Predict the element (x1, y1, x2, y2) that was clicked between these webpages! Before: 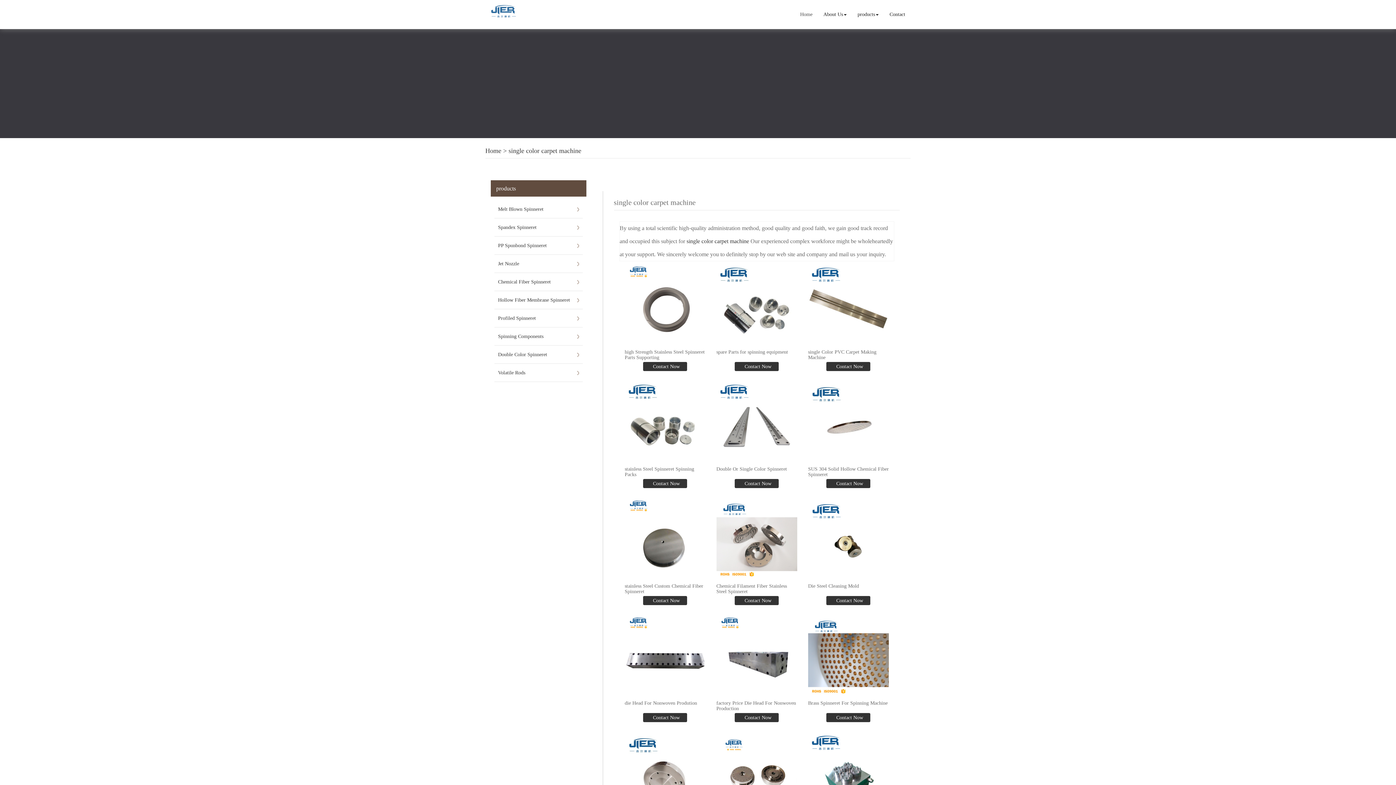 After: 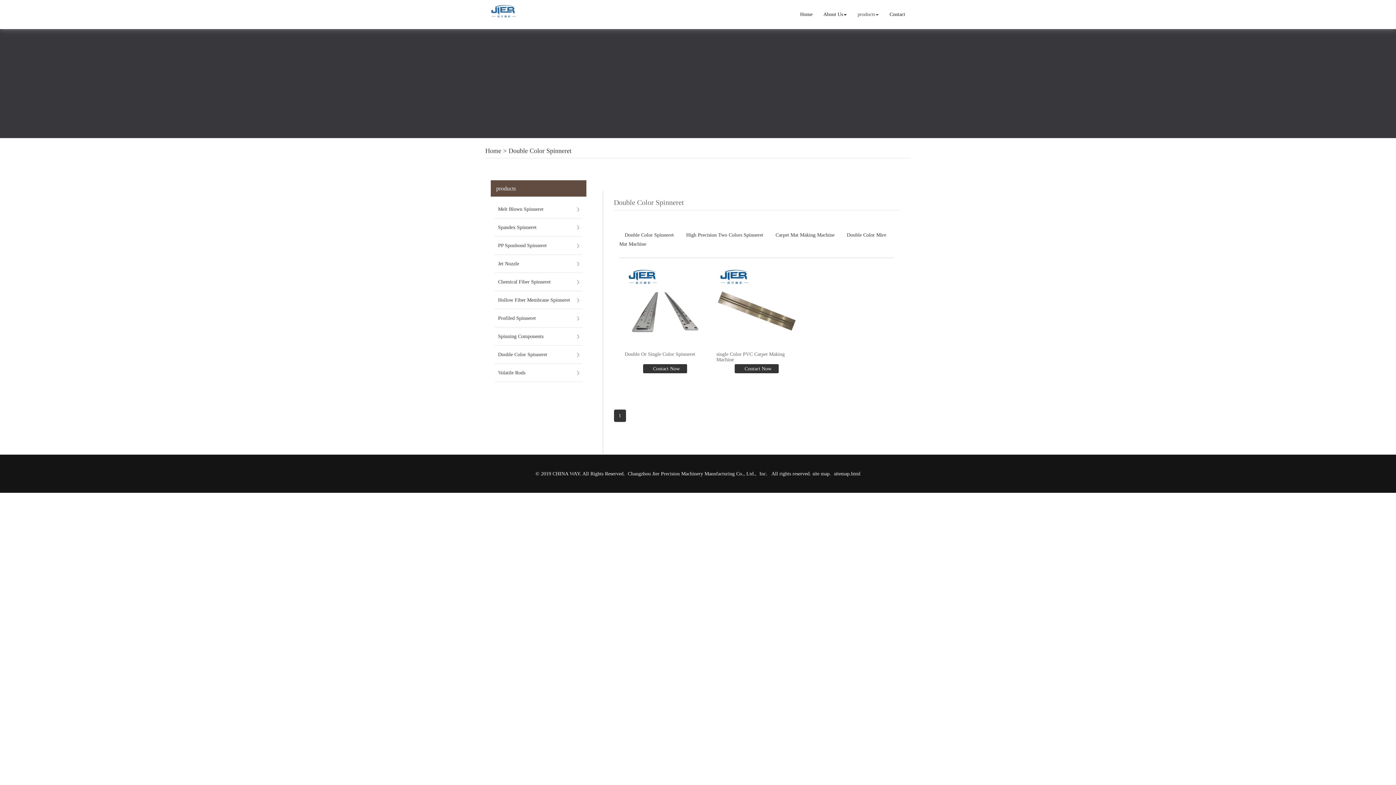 Action: label: Double Color Spinneret bbox: (498, 345, 579, 363)